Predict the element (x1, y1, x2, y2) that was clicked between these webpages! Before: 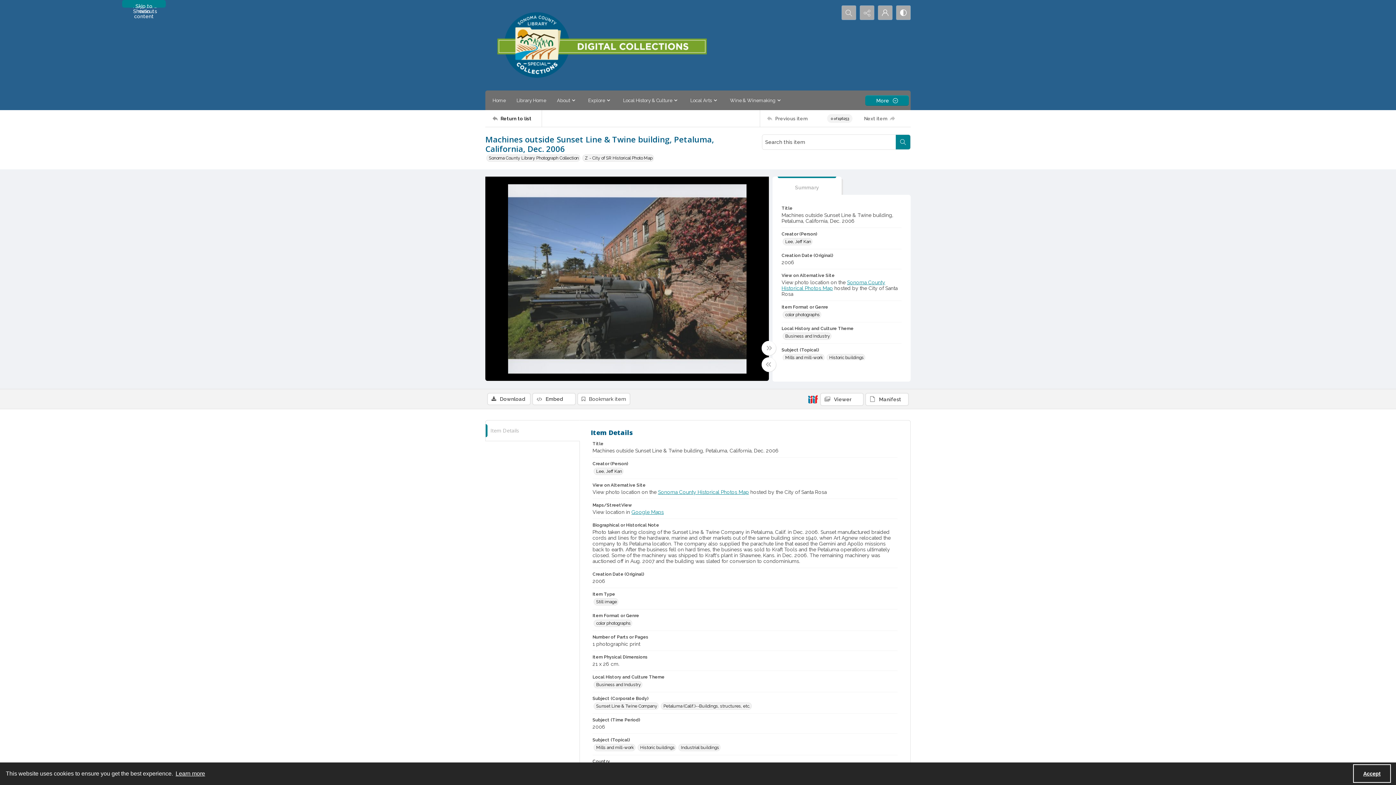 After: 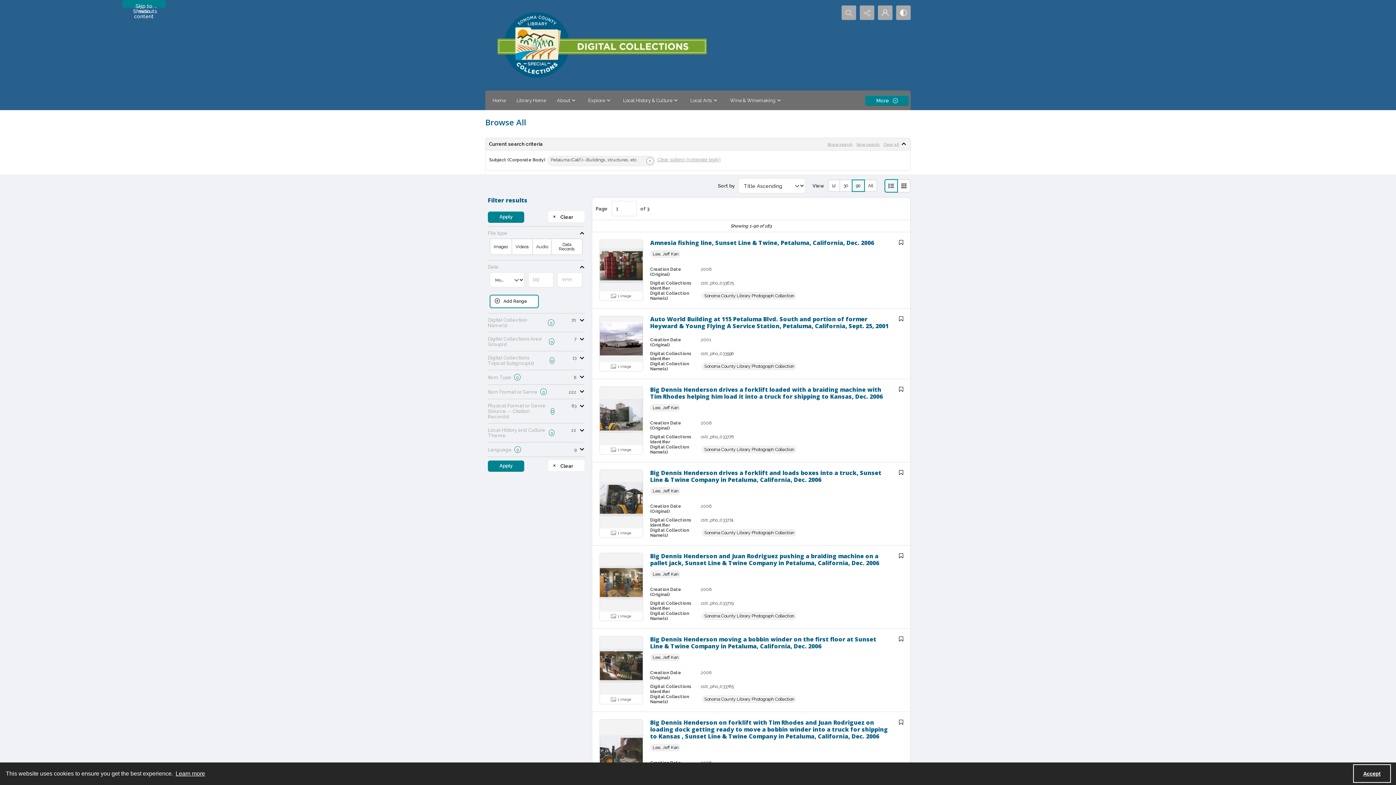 Action: label: Subject (Corporate Body) Petaluma (Calif.)--Buildings, structures, etc. bbox: (661, 702, 752, 710)